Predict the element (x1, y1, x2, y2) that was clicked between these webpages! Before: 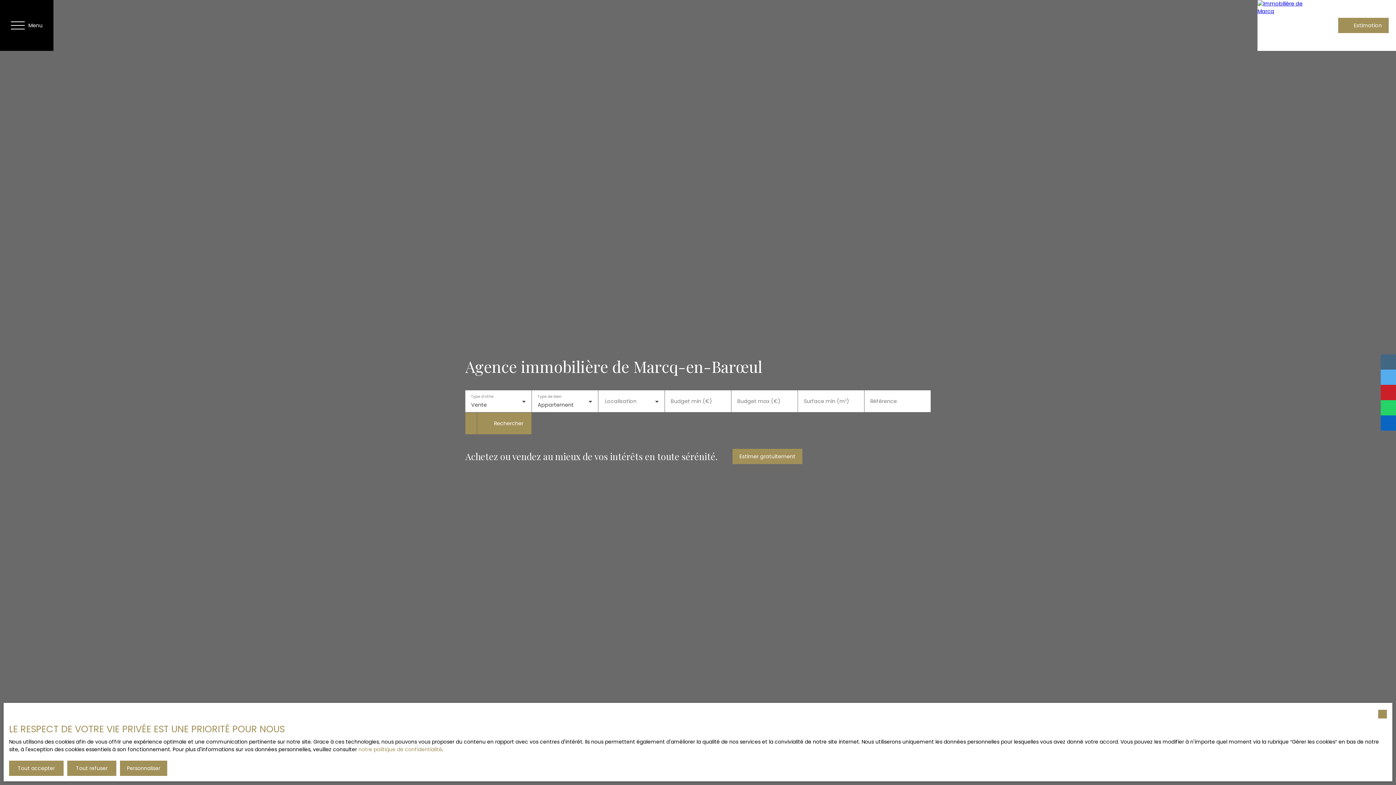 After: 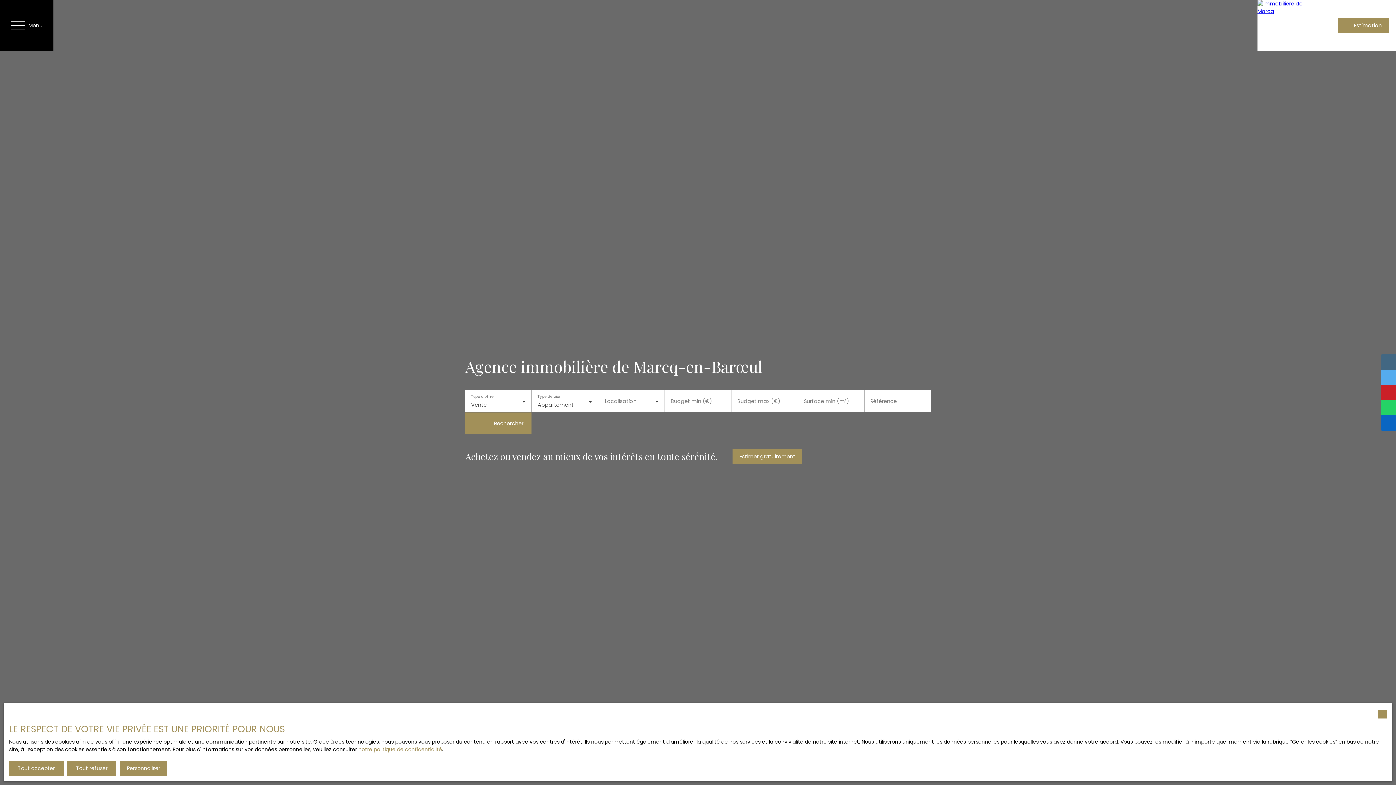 Action: bbox: (1257, 0, 1308, 50)